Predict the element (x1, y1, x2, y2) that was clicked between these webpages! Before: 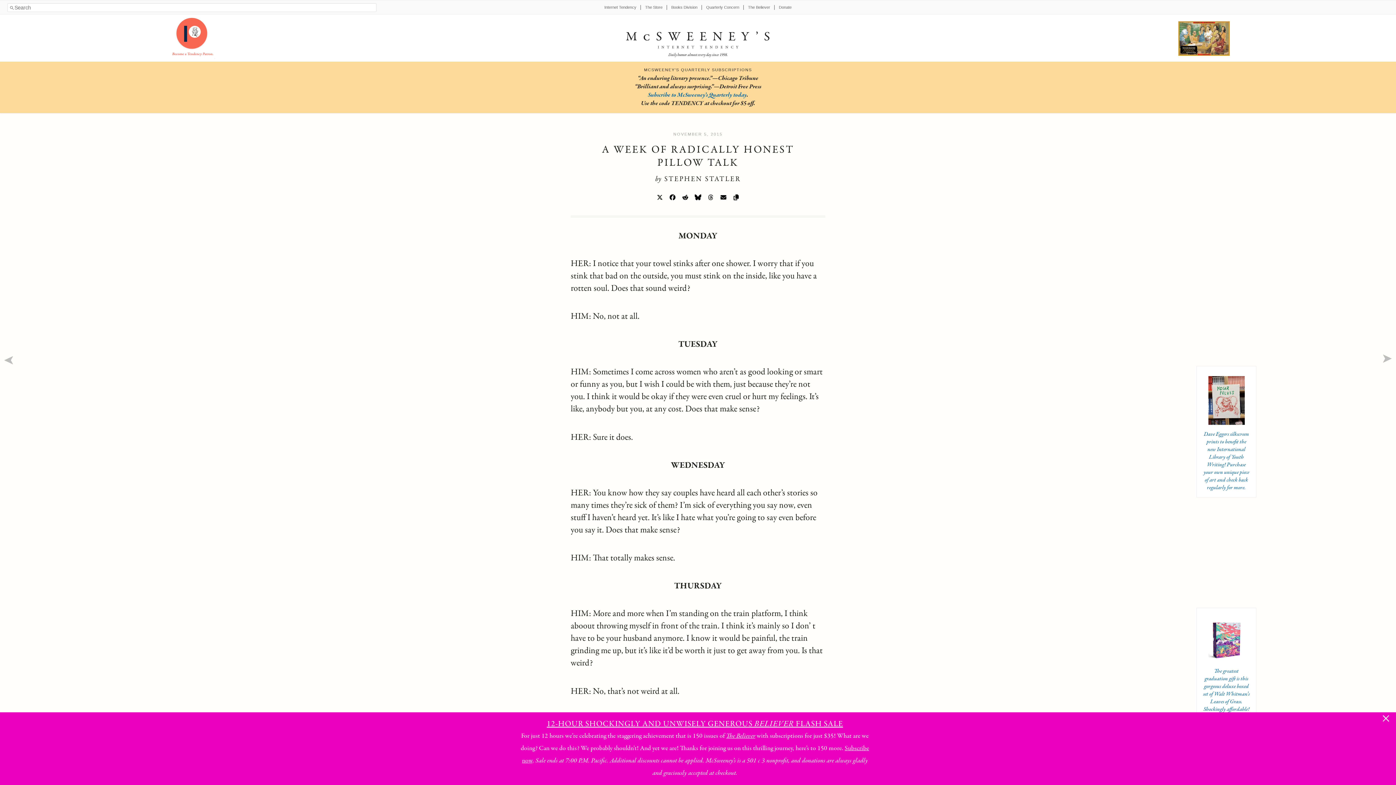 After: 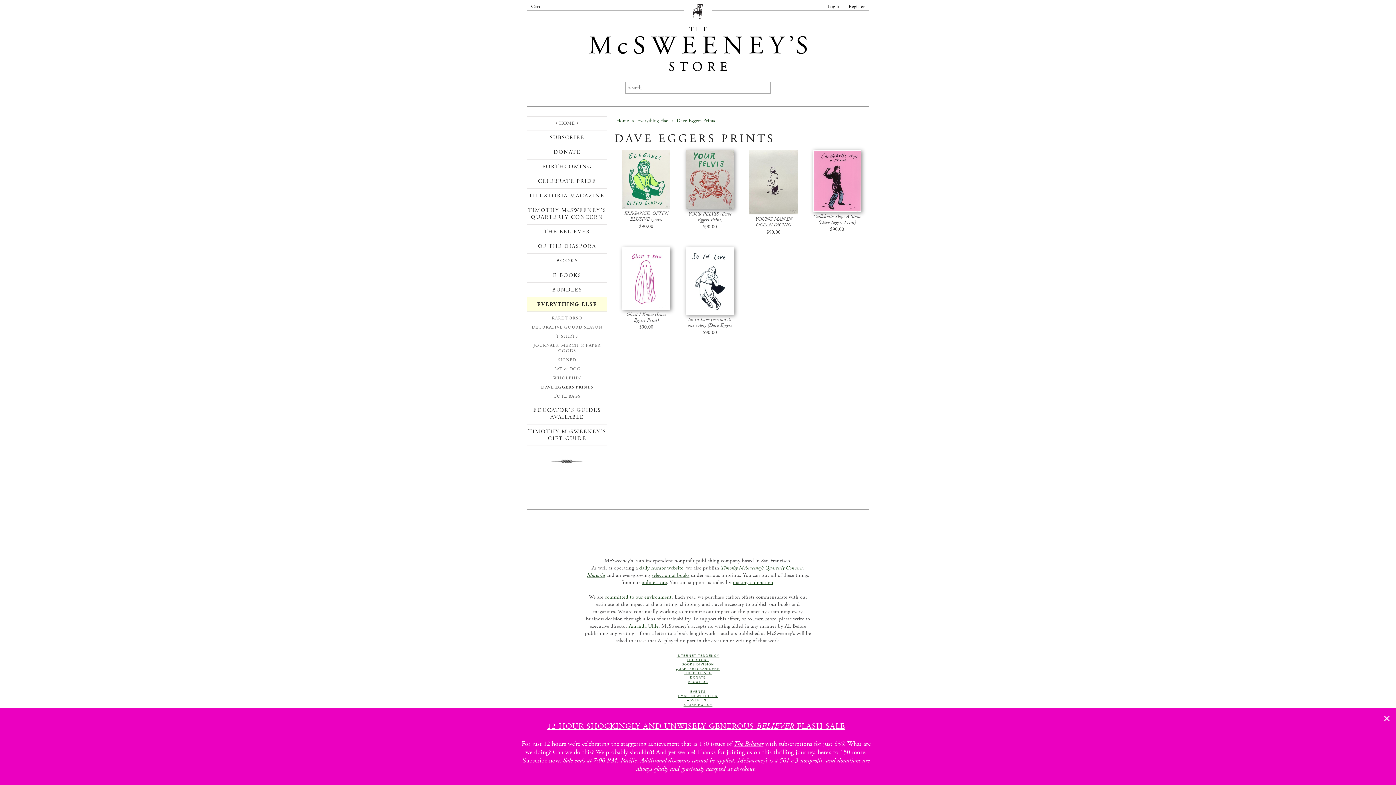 Action: bbox: (1202, 418, 1250, 491) label: Dave Eggers silkscreen prints to benefit the new International Library of Youth Writing! Purchase your own unique piece of art and check back regularly for more.